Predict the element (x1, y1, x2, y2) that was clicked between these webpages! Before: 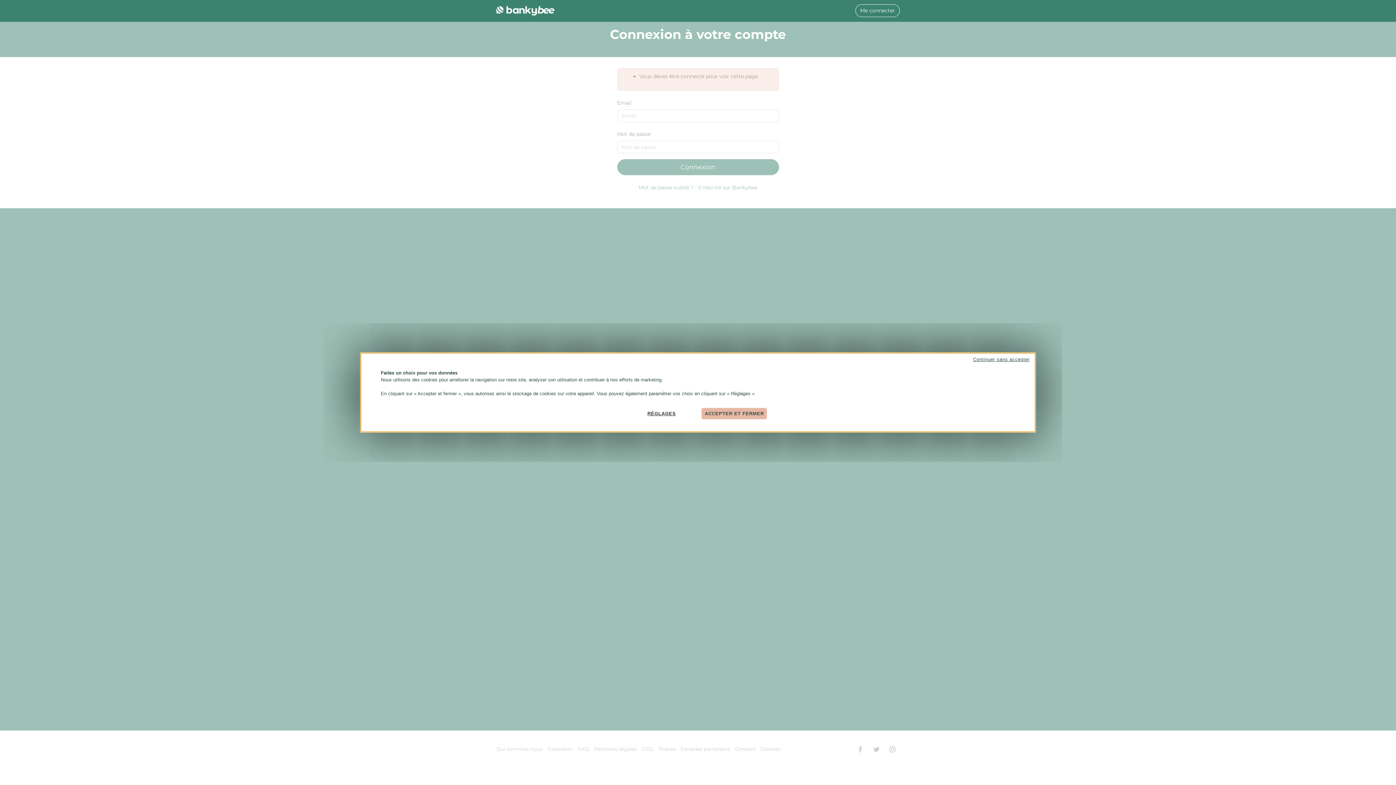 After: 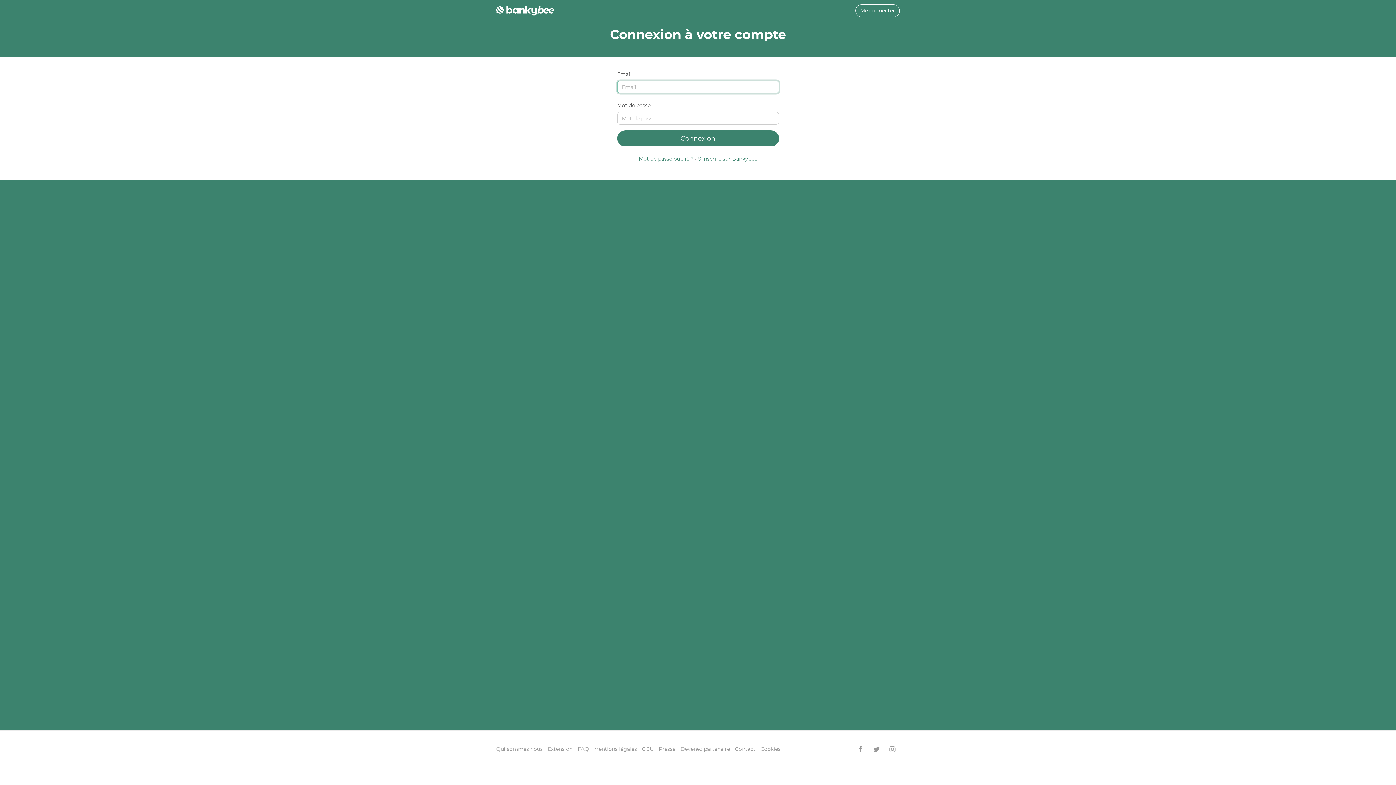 Action: label: Me connecter bbox: (855, 4, 900, 17)